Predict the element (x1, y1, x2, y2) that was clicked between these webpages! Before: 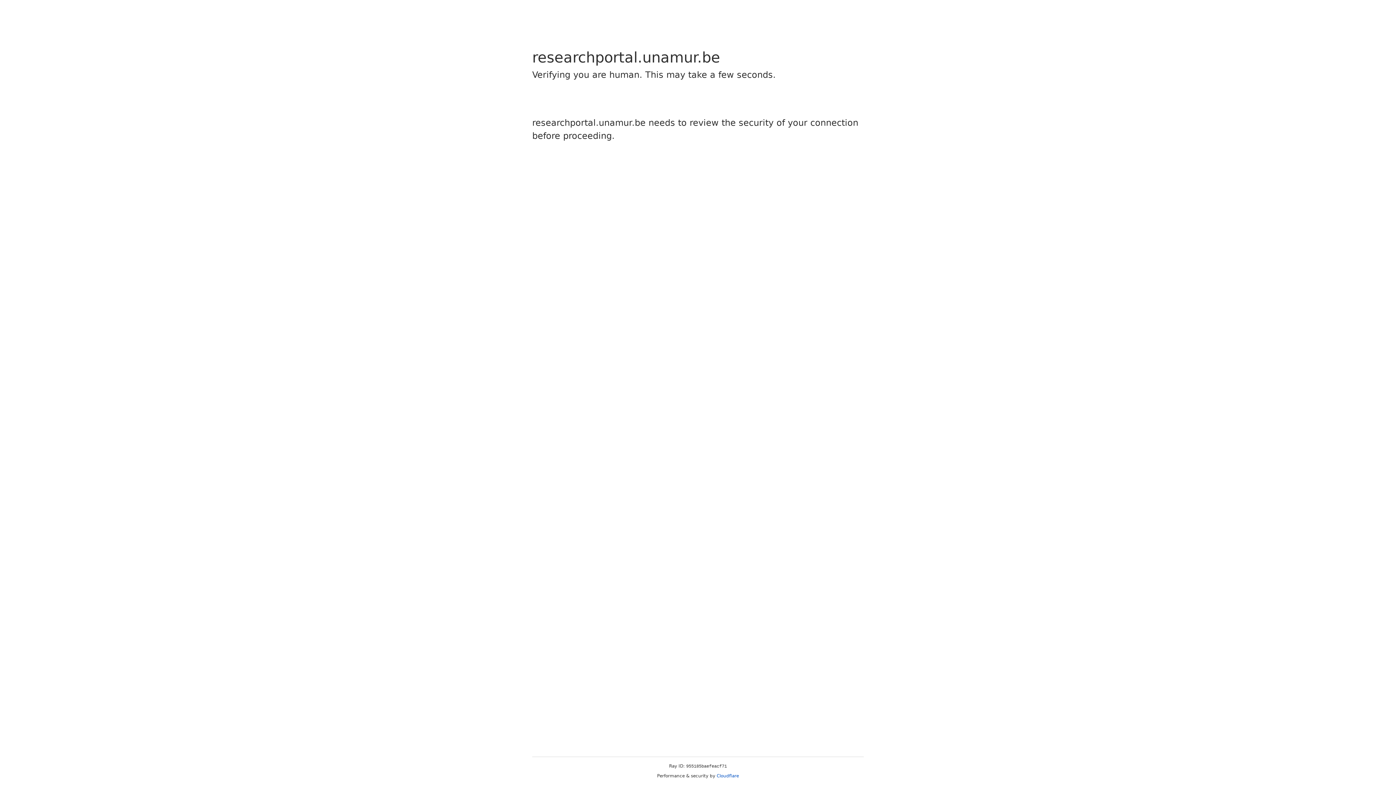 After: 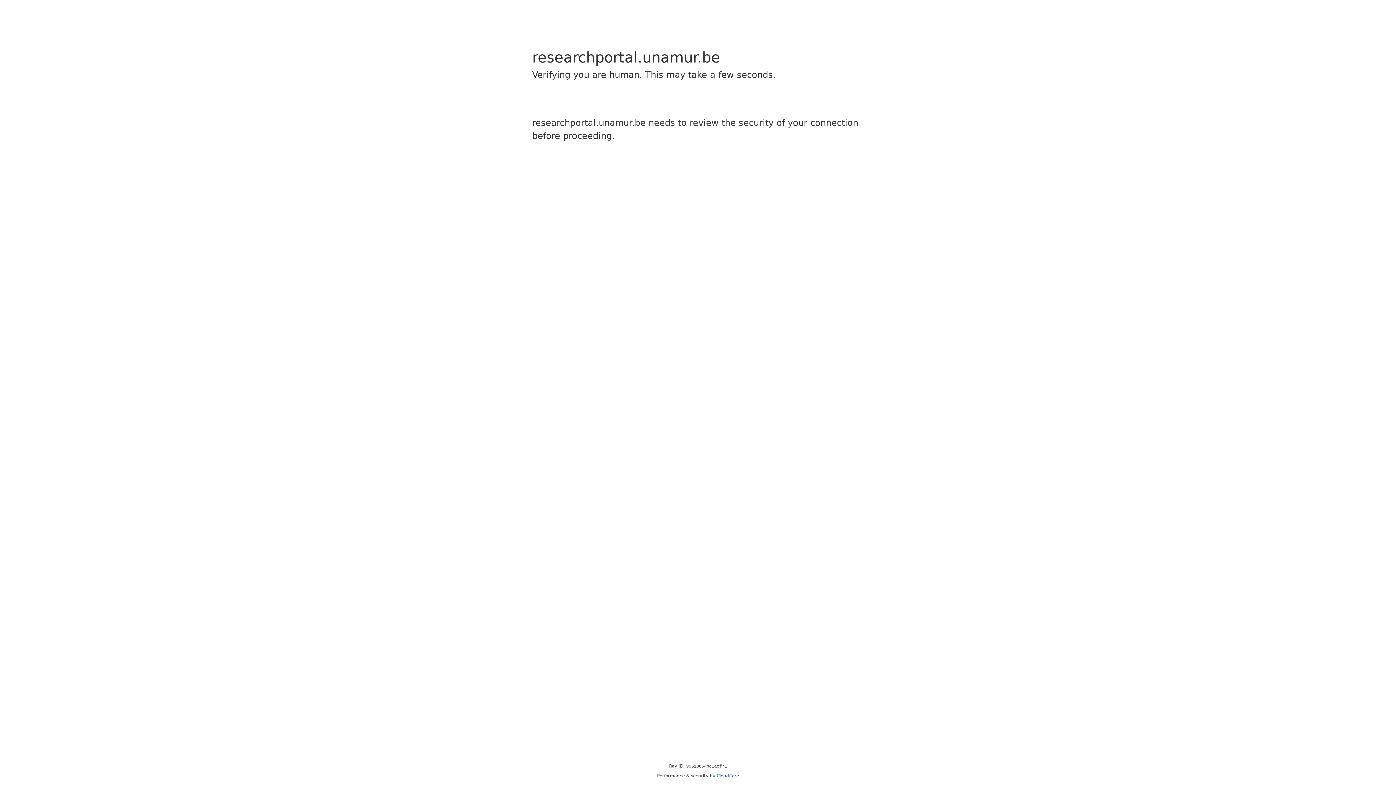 Action: label: Cloudflare bbox: (716, 773, 739, 778)